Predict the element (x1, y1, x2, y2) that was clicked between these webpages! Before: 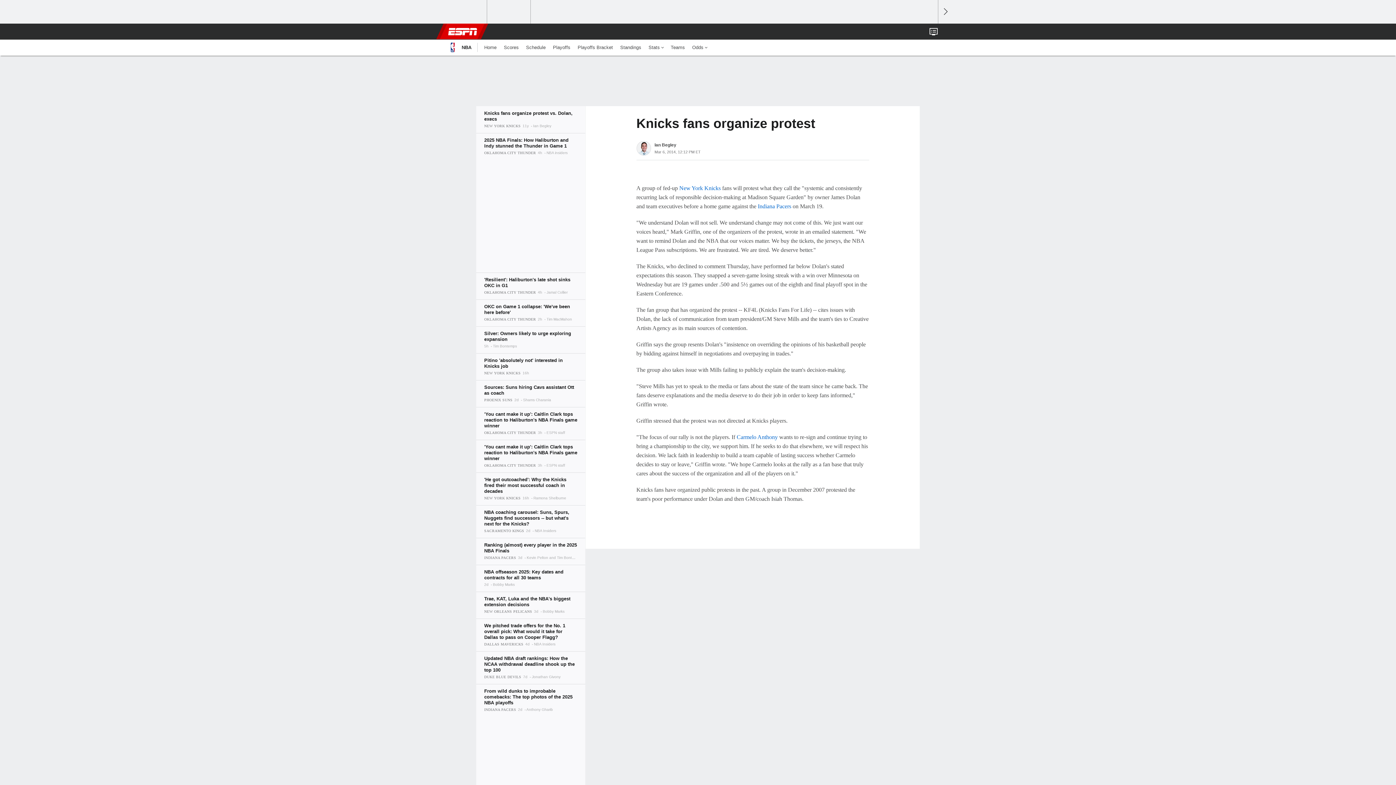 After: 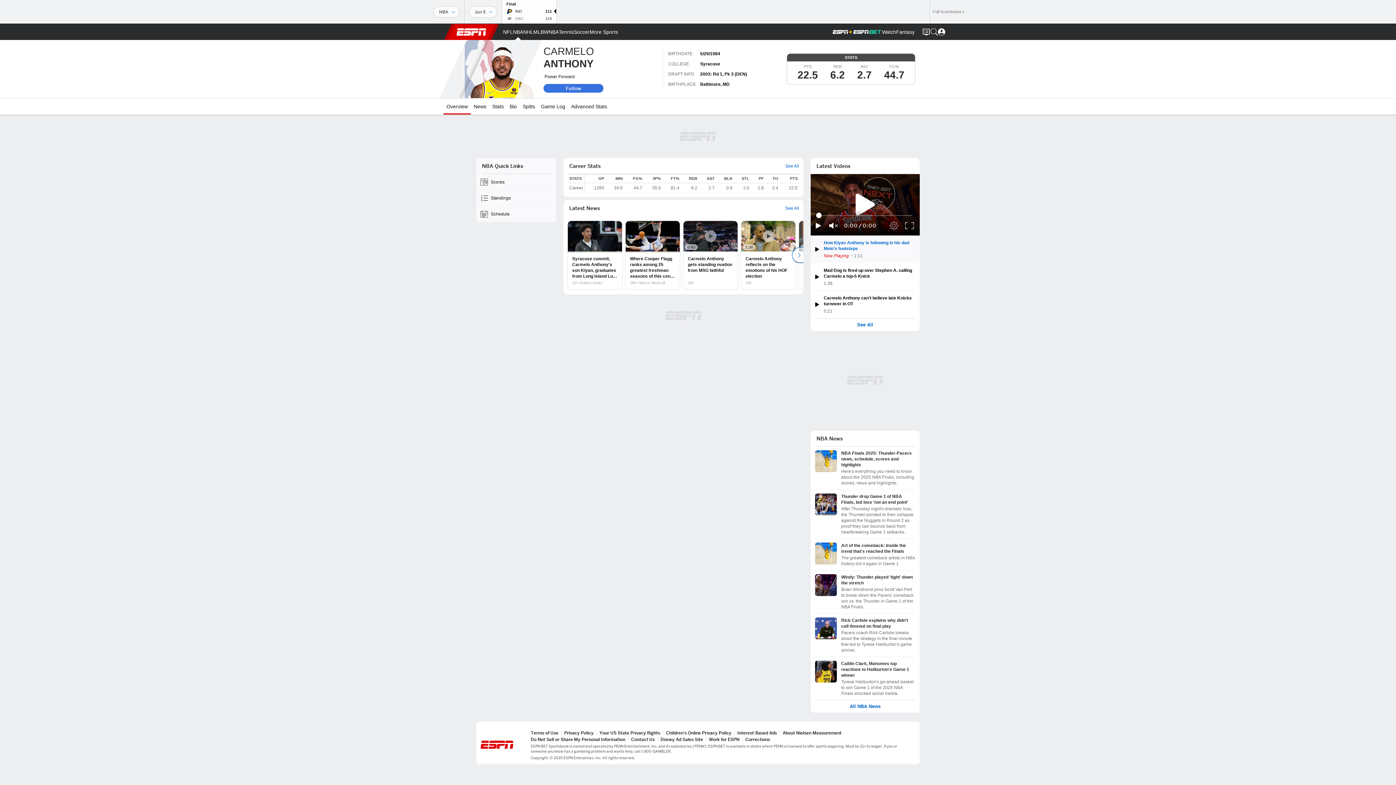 Action: label: Carmelo Anthony bbox: (736, 434, 778, 440)